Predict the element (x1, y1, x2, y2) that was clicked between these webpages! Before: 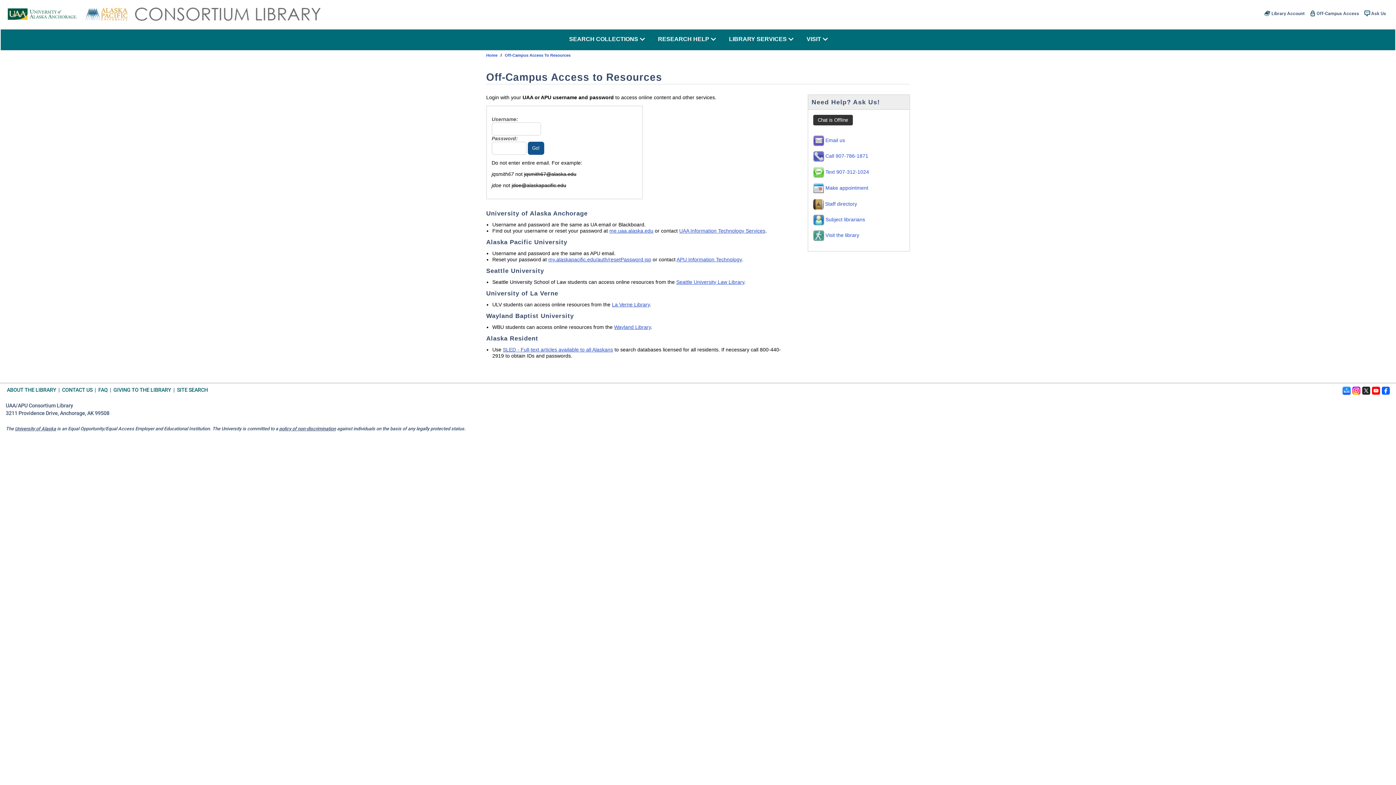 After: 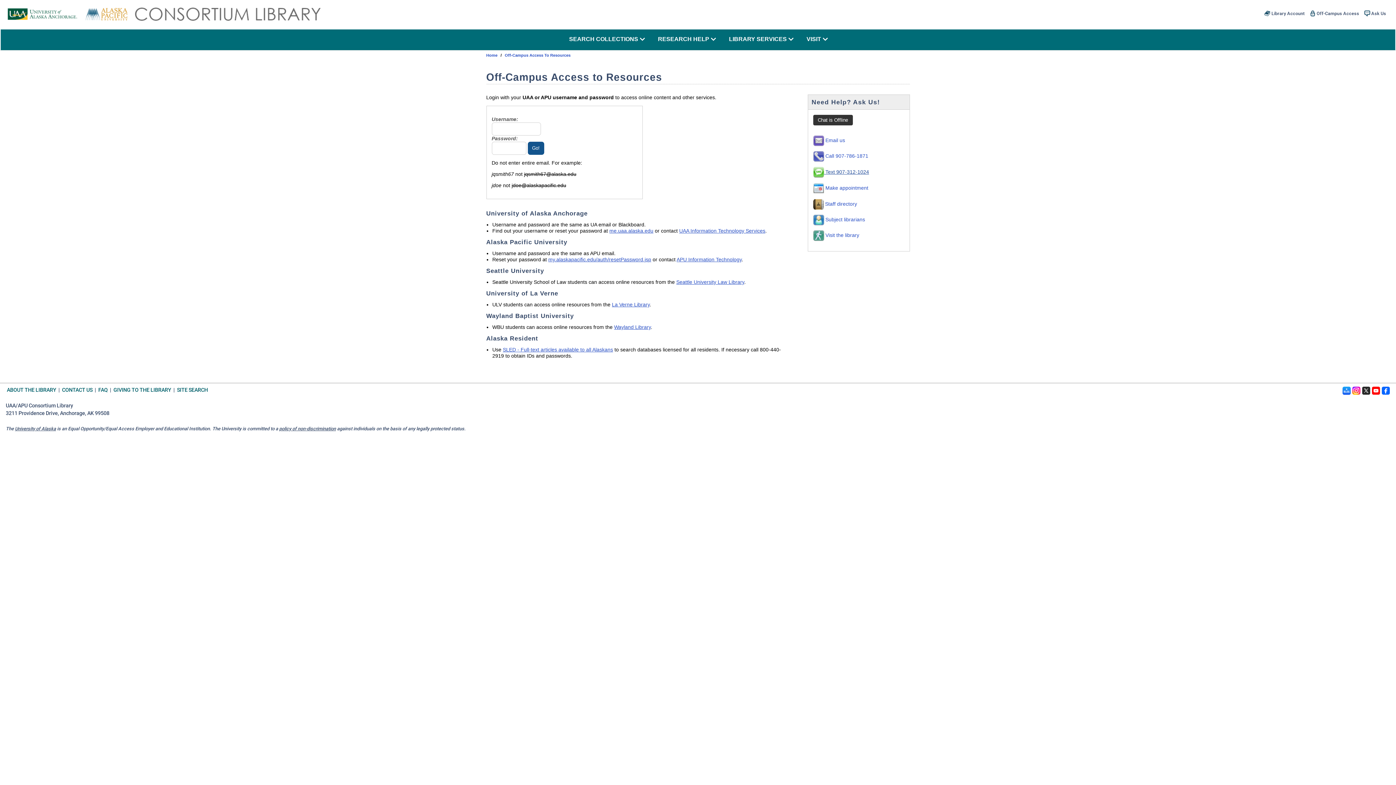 Action: bbox: (813, 169, 869, 174) label:  Text 907-312-1024